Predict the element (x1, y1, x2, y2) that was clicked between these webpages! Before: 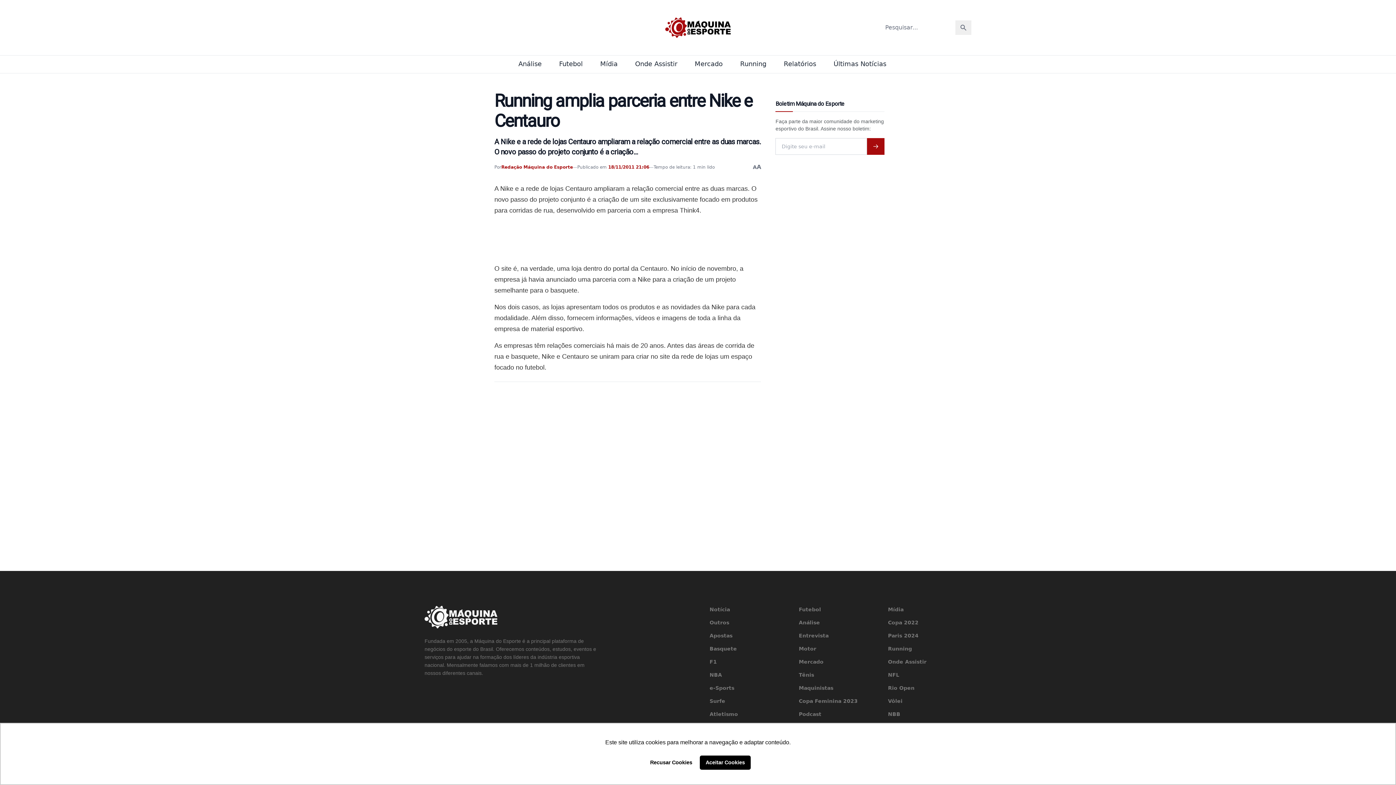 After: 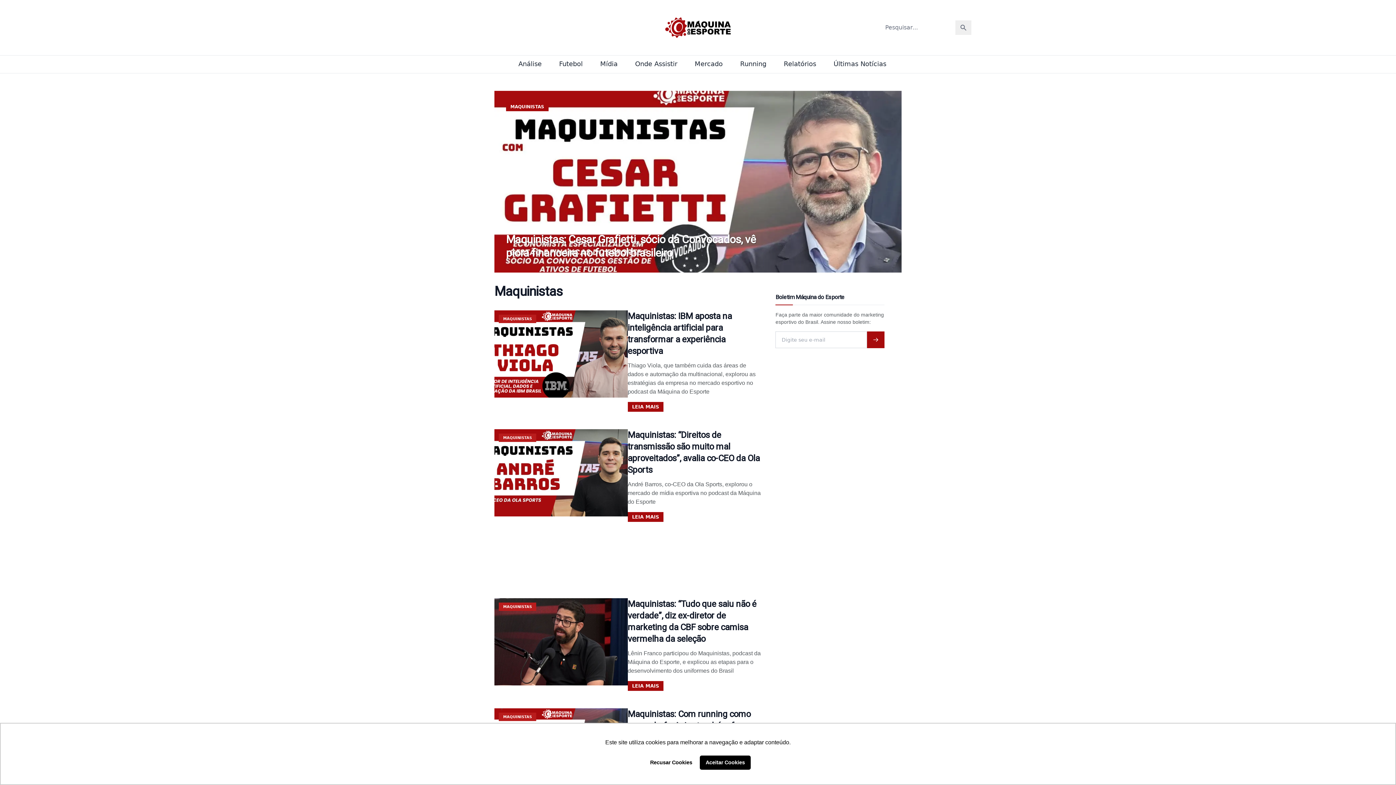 Action: label: Maquinistas bbox: (799, 684, 882, 692)